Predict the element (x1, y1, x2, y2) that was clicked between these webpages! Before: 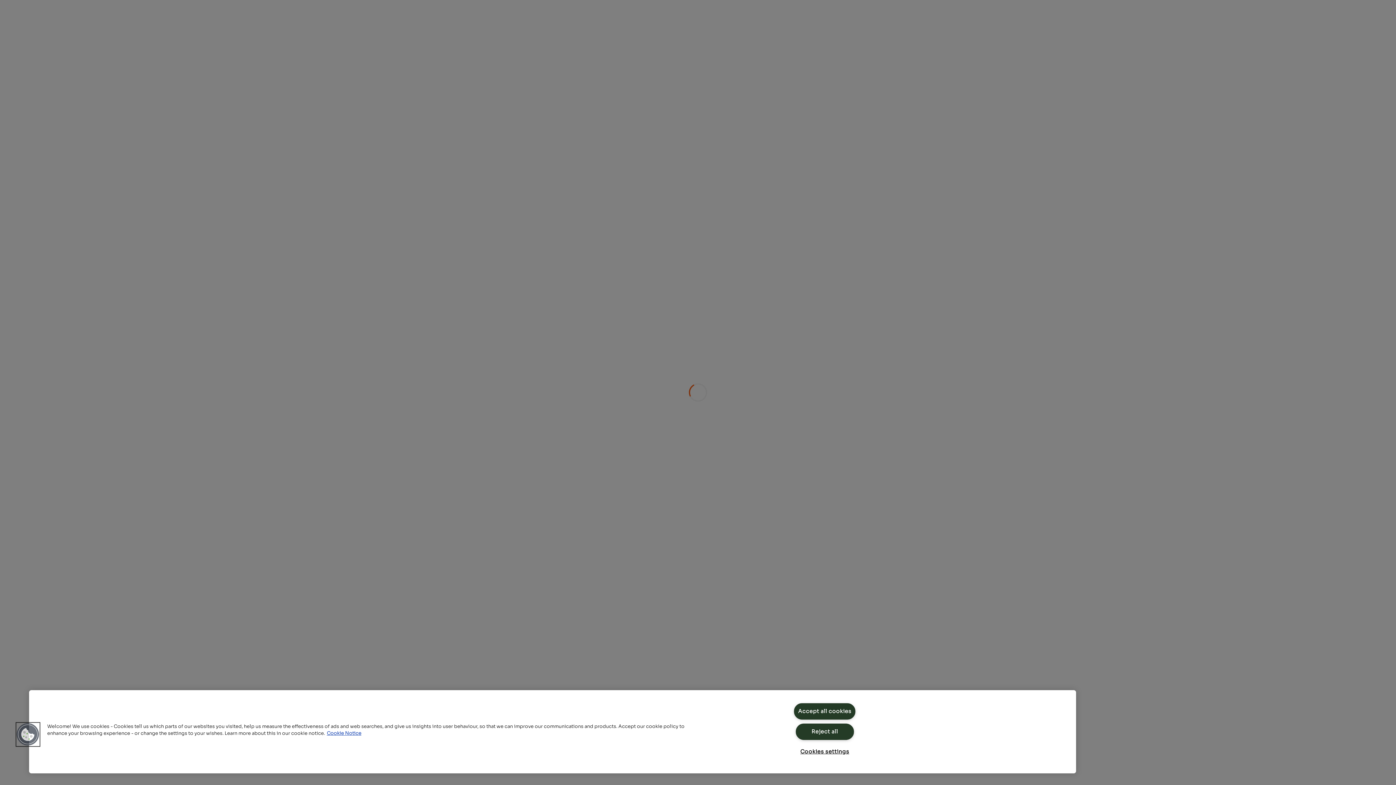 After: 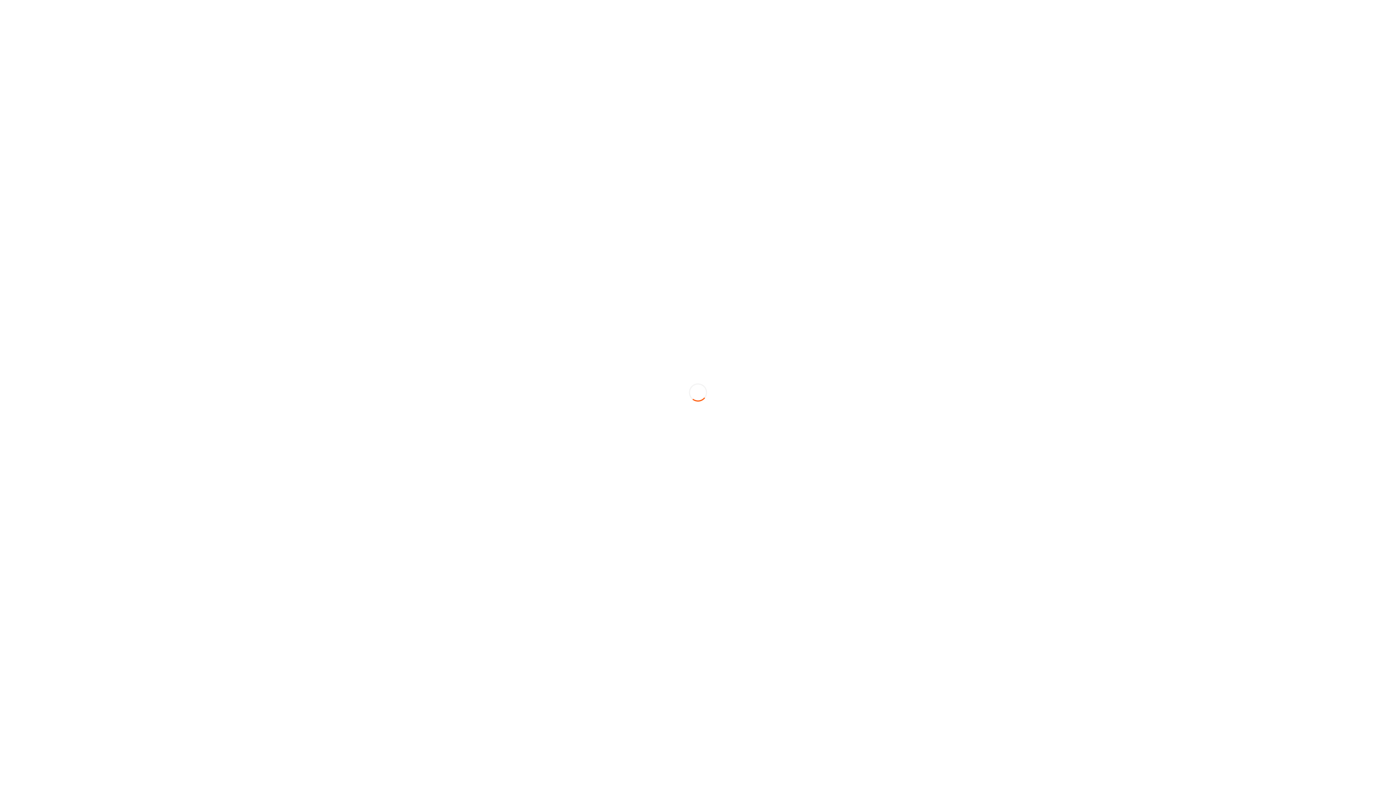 Action: label: Reject all bbox: (795, 724, 854, 740)